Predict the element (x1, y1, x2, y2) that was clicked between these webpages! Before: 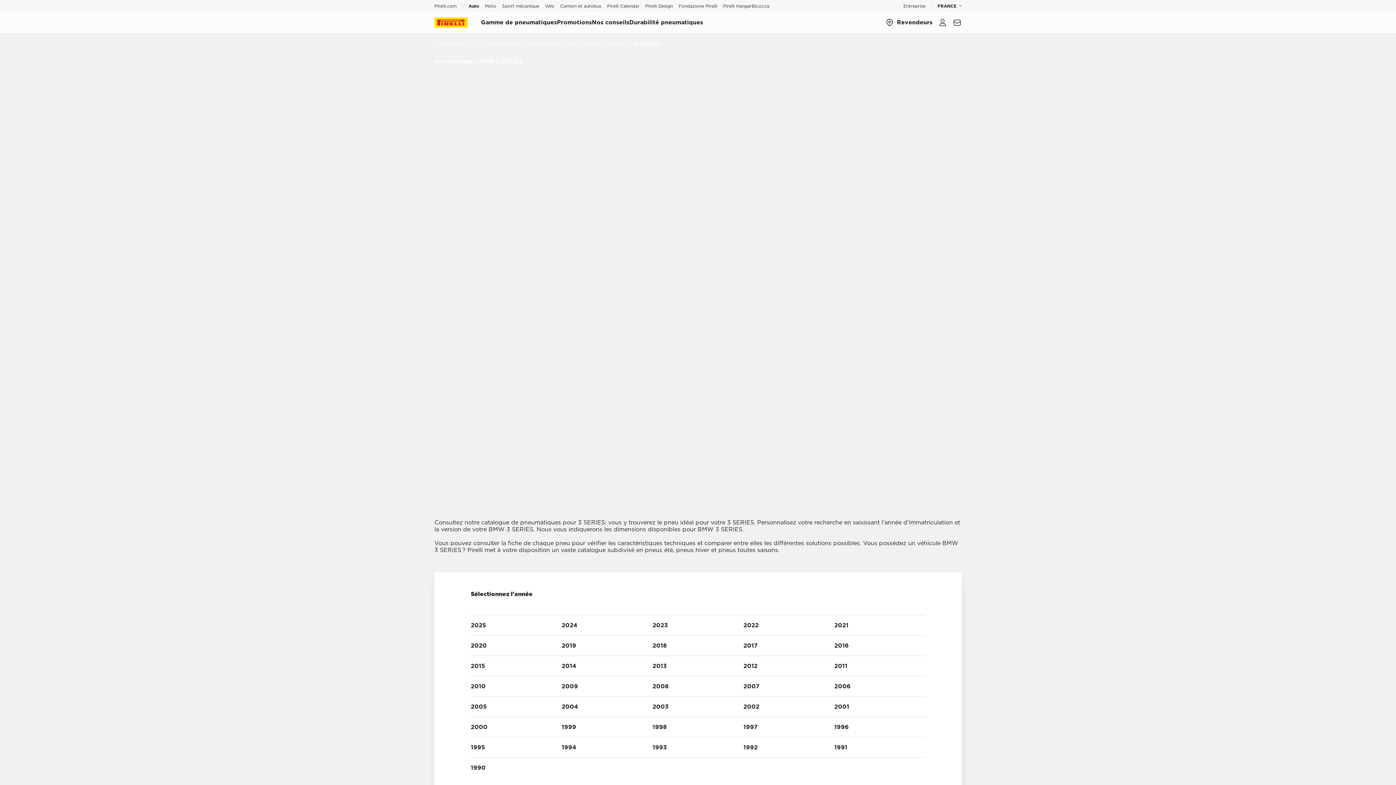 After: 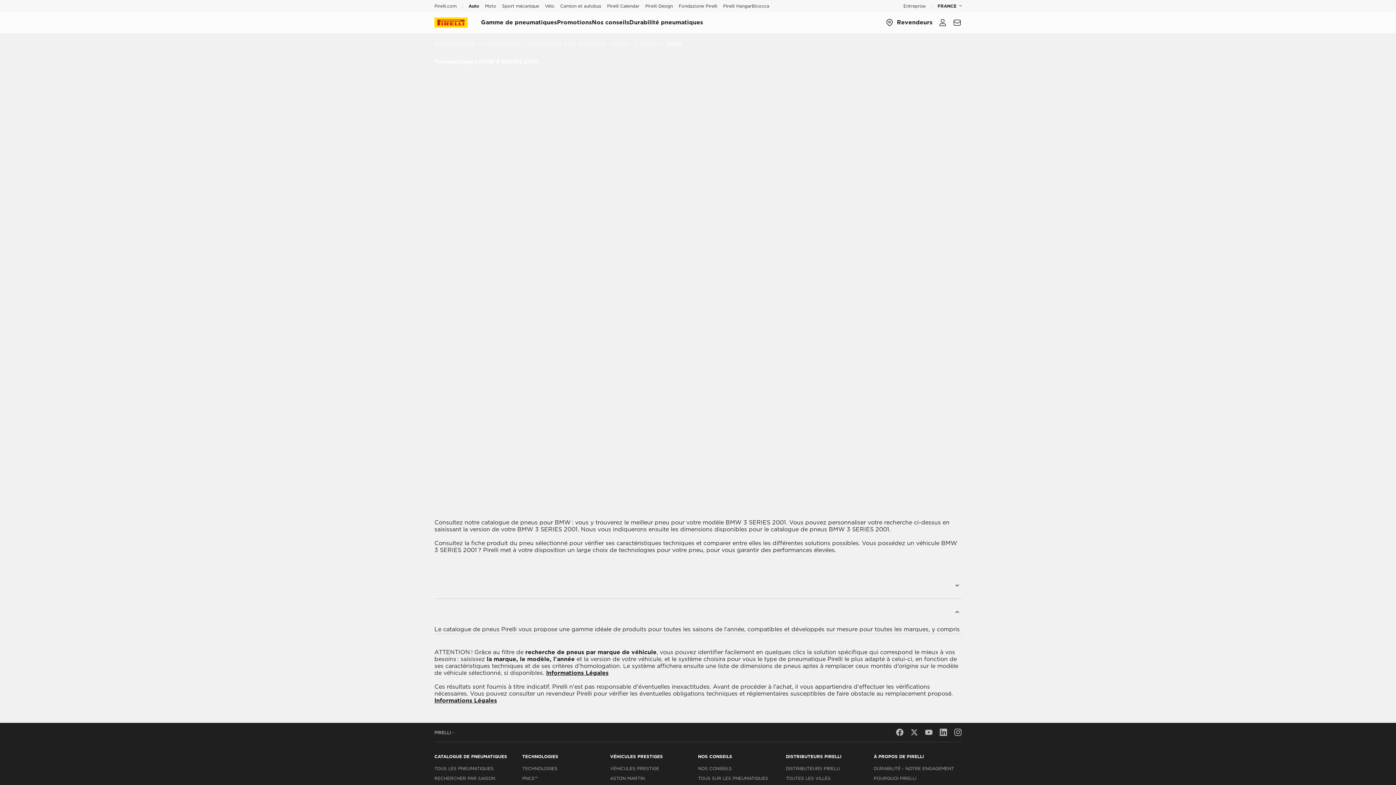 Action: label: 2001 bbox: (834, 697, 925, 717)